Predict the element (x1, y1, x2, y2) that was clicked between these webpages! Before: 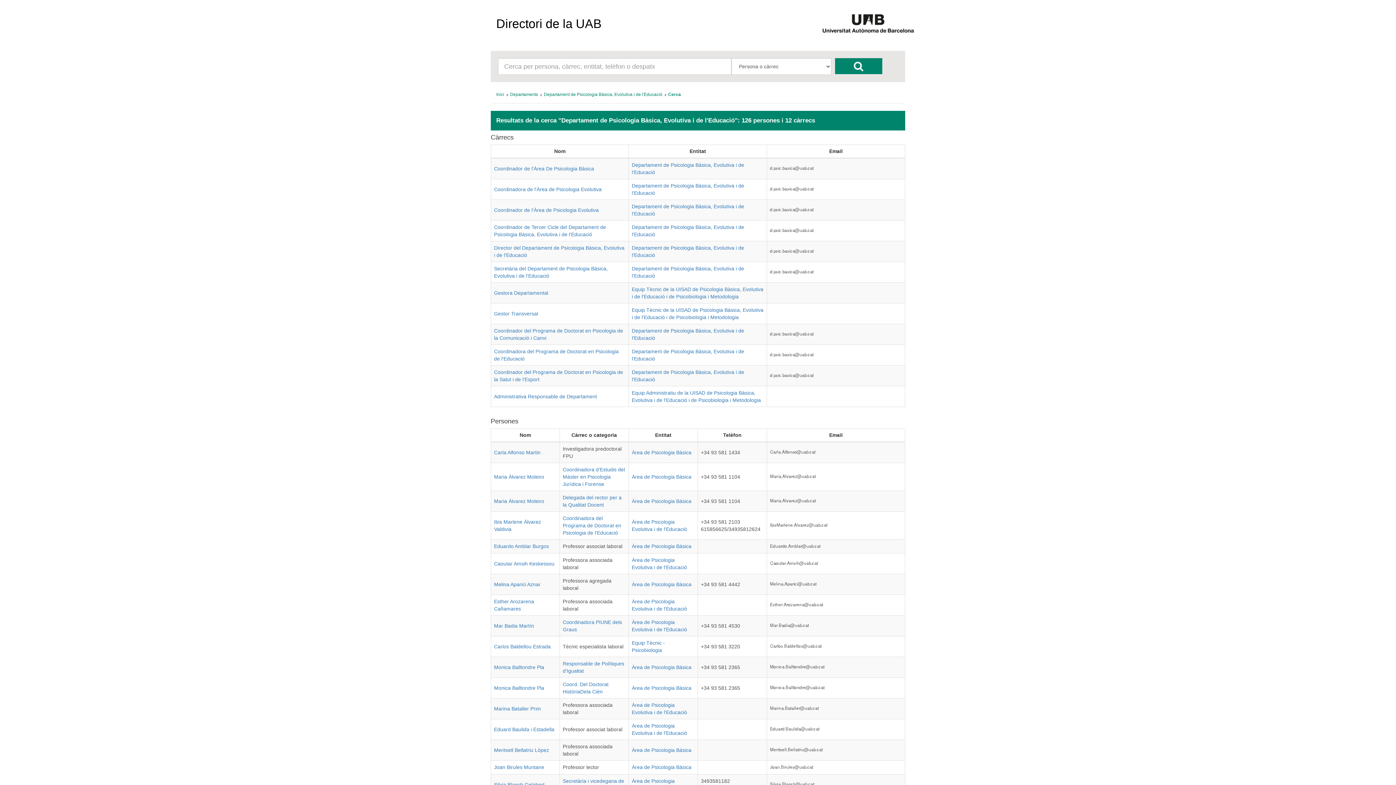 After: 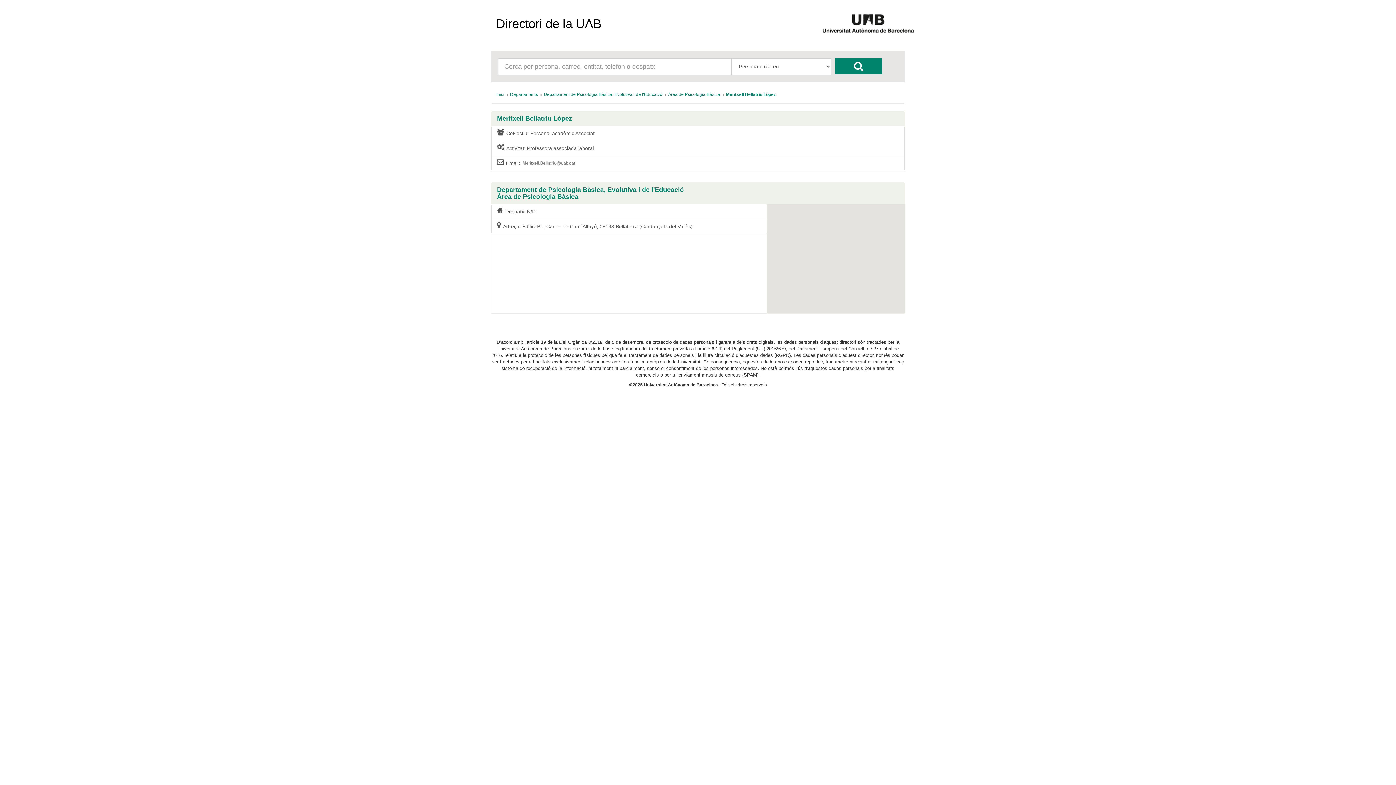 Action: bbox: (494, 747, 549, 753) label: Meritxell Bellatriu López